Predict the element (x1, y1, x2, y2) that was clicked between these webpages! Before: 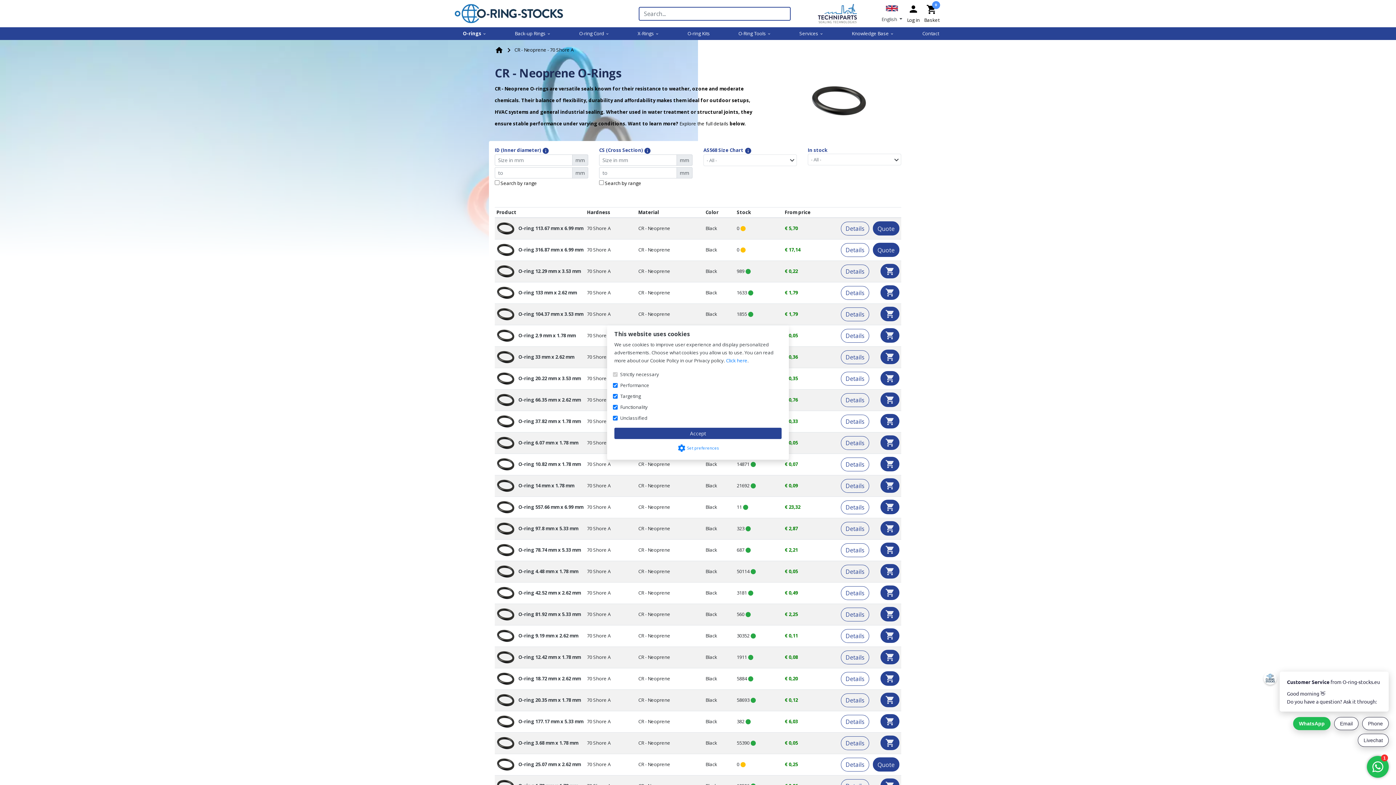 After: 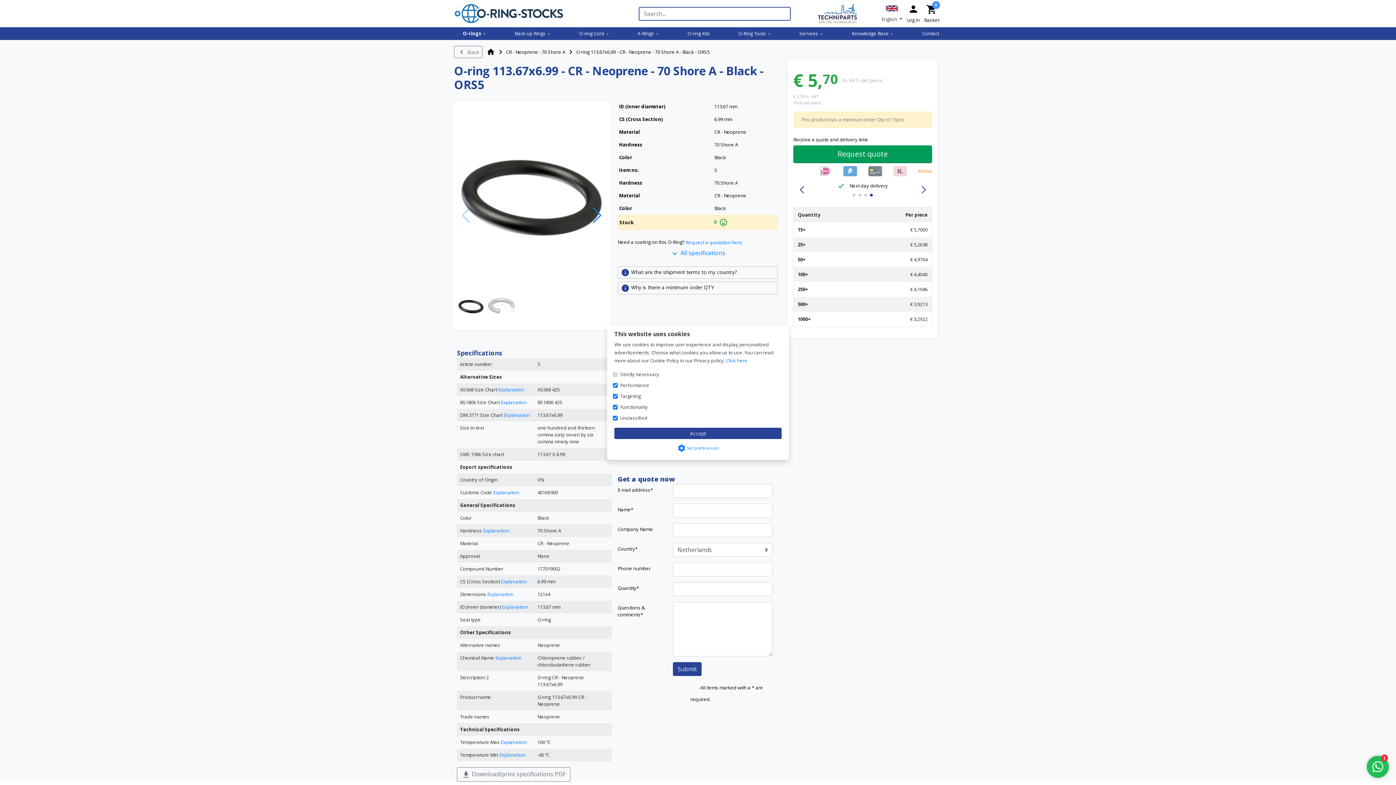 Action: label: Details bbox: (841, 221, 869, 235)